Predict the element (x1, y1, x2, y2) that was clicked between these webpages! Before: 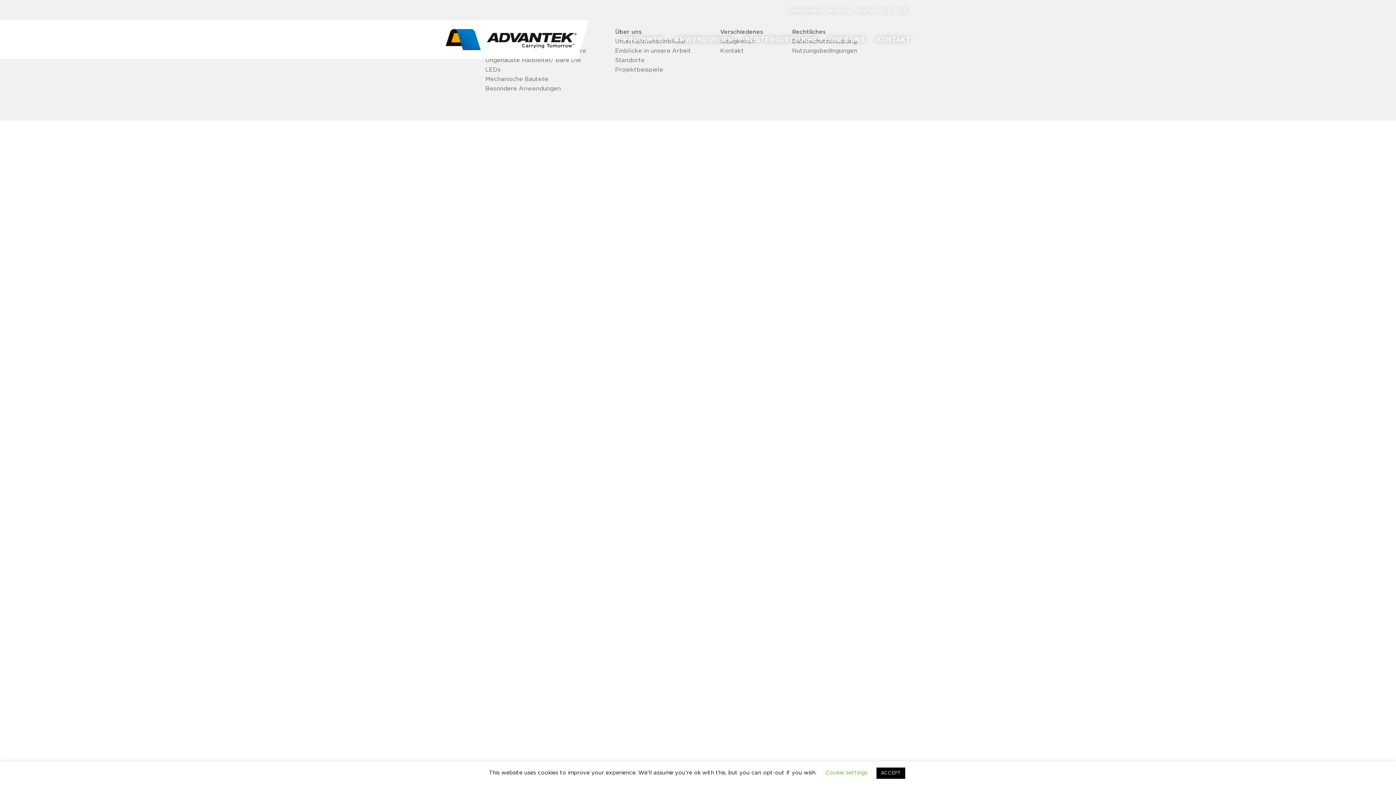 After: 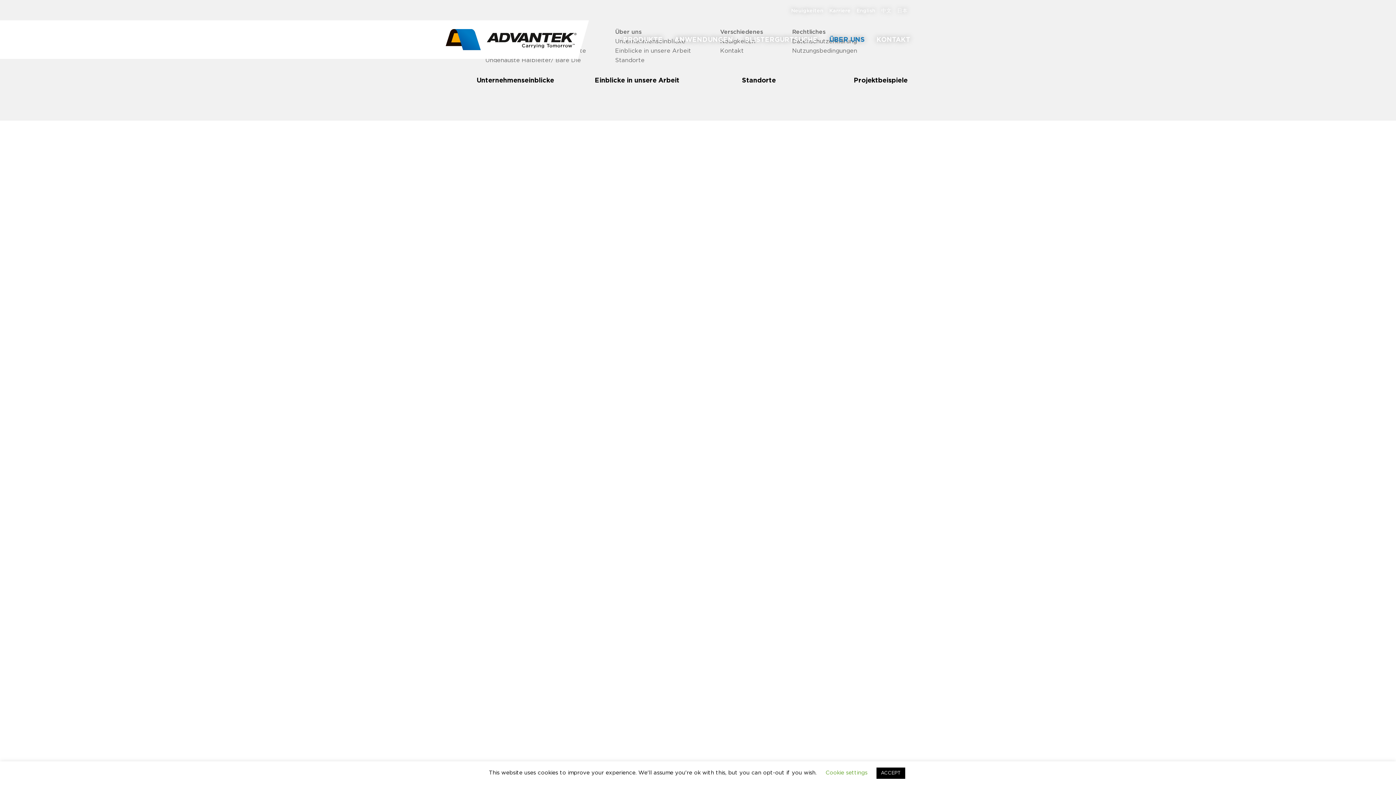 Action: bbox: (823, 32, 870, 47) label: ÜBER UNS